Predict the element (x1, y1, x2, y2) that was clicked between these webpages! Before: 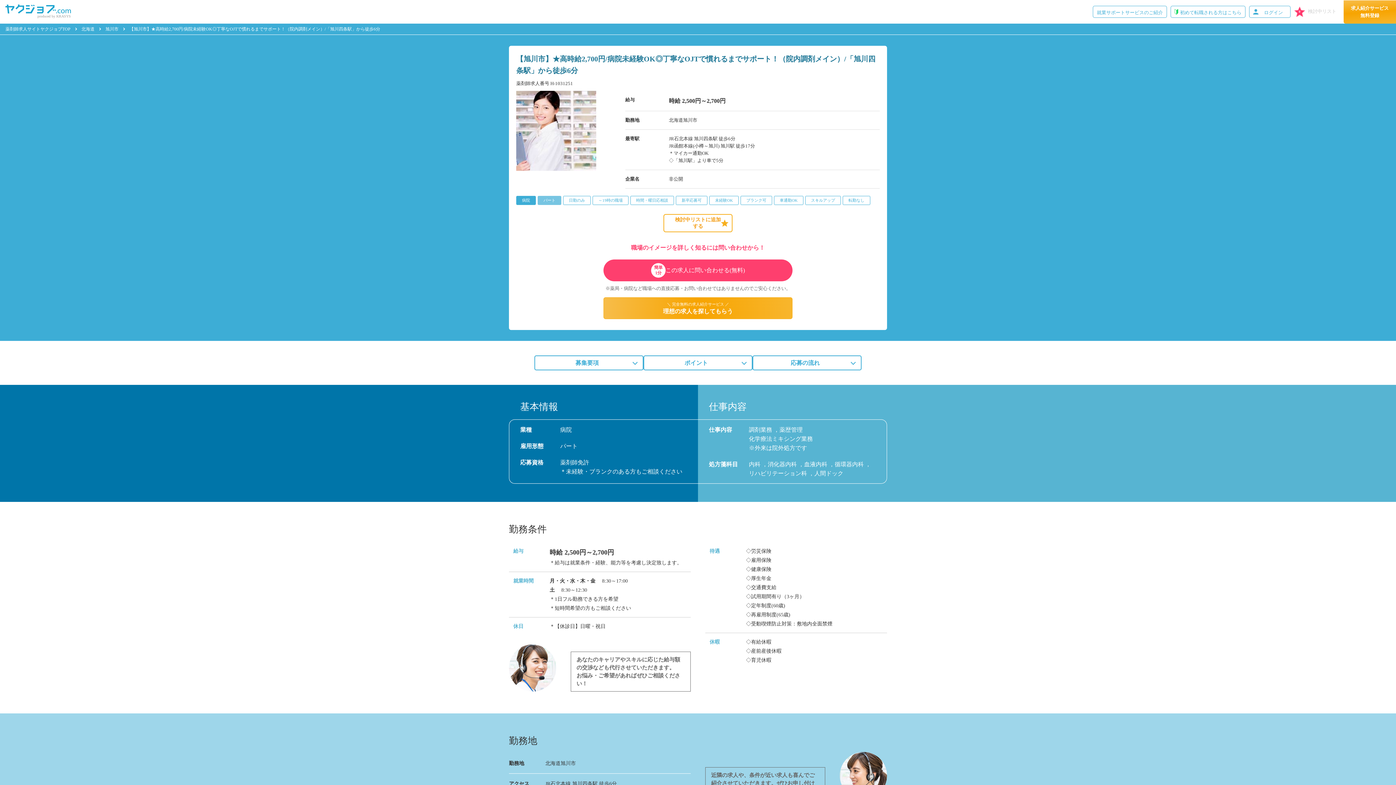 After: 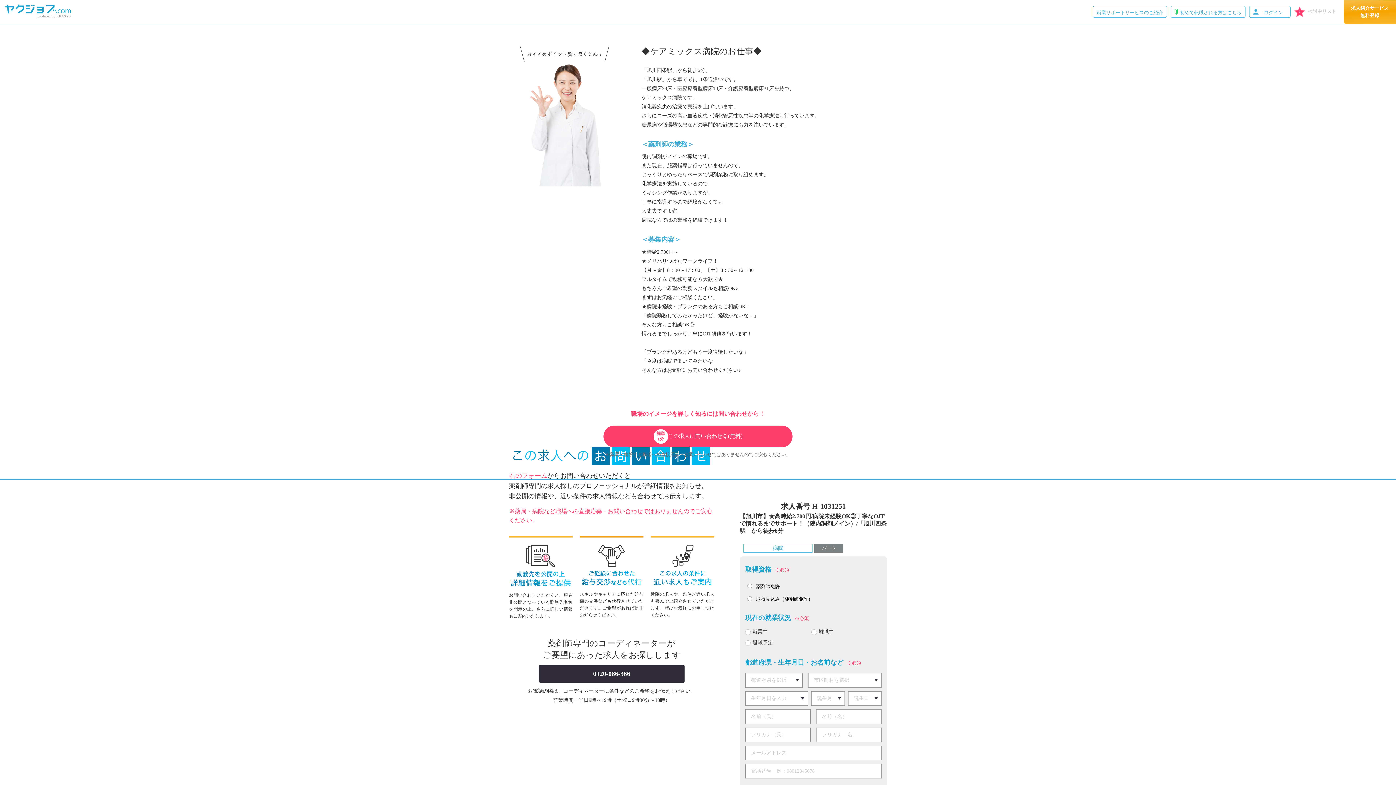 Action: bbox: (643, 355, 752, 370) label: ポイント